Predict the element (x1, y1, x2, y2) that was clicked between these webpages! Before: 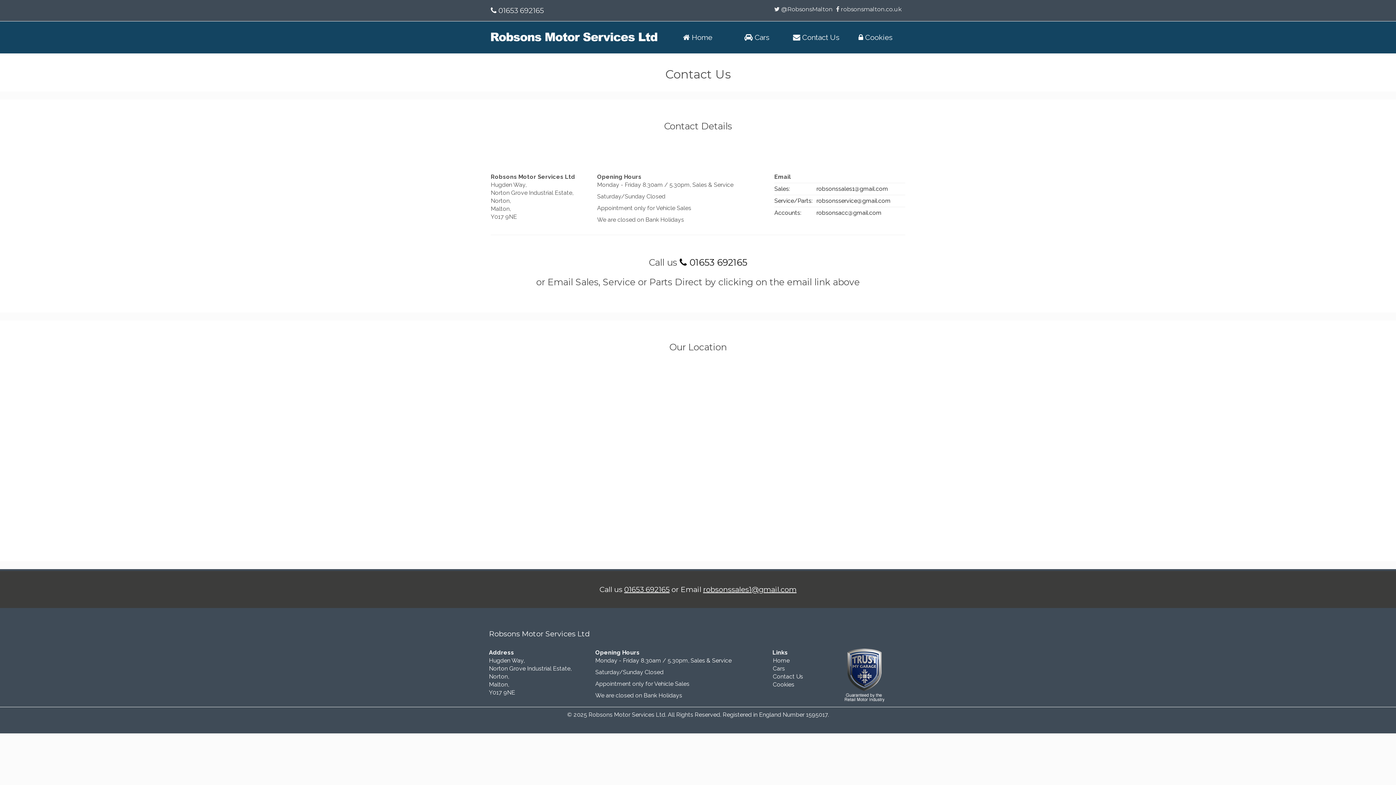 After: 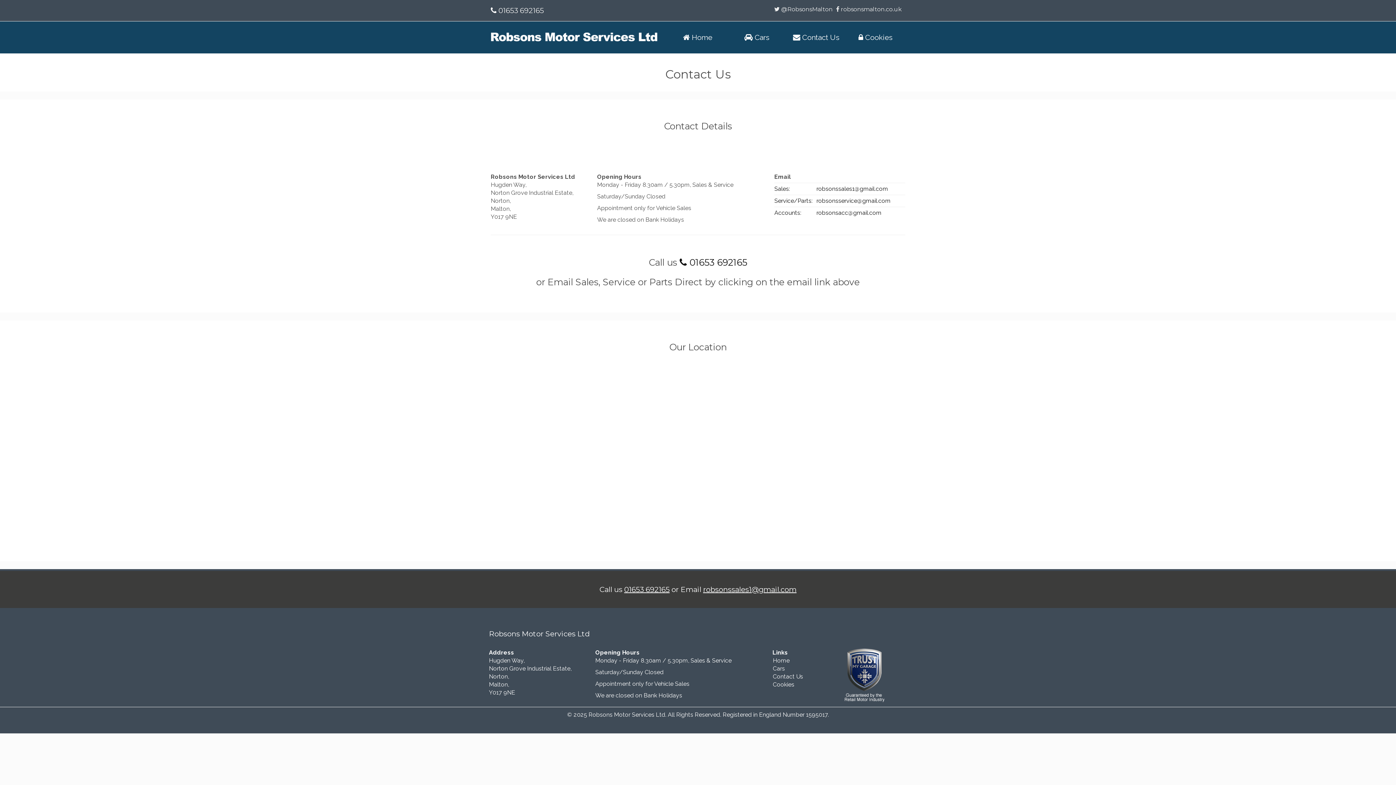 Action: bbox: (836, 5, 905, 13) label:  robsonsmalton.co.uk